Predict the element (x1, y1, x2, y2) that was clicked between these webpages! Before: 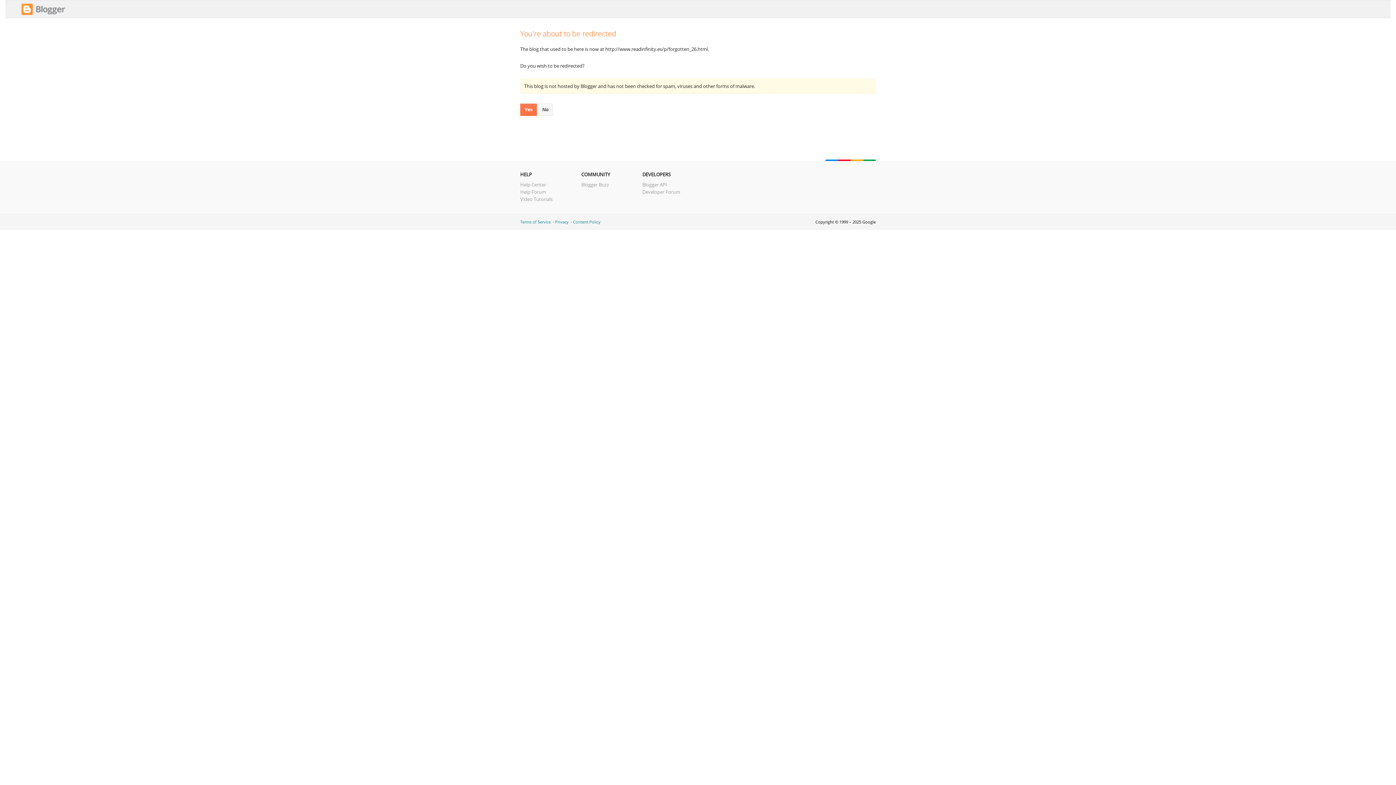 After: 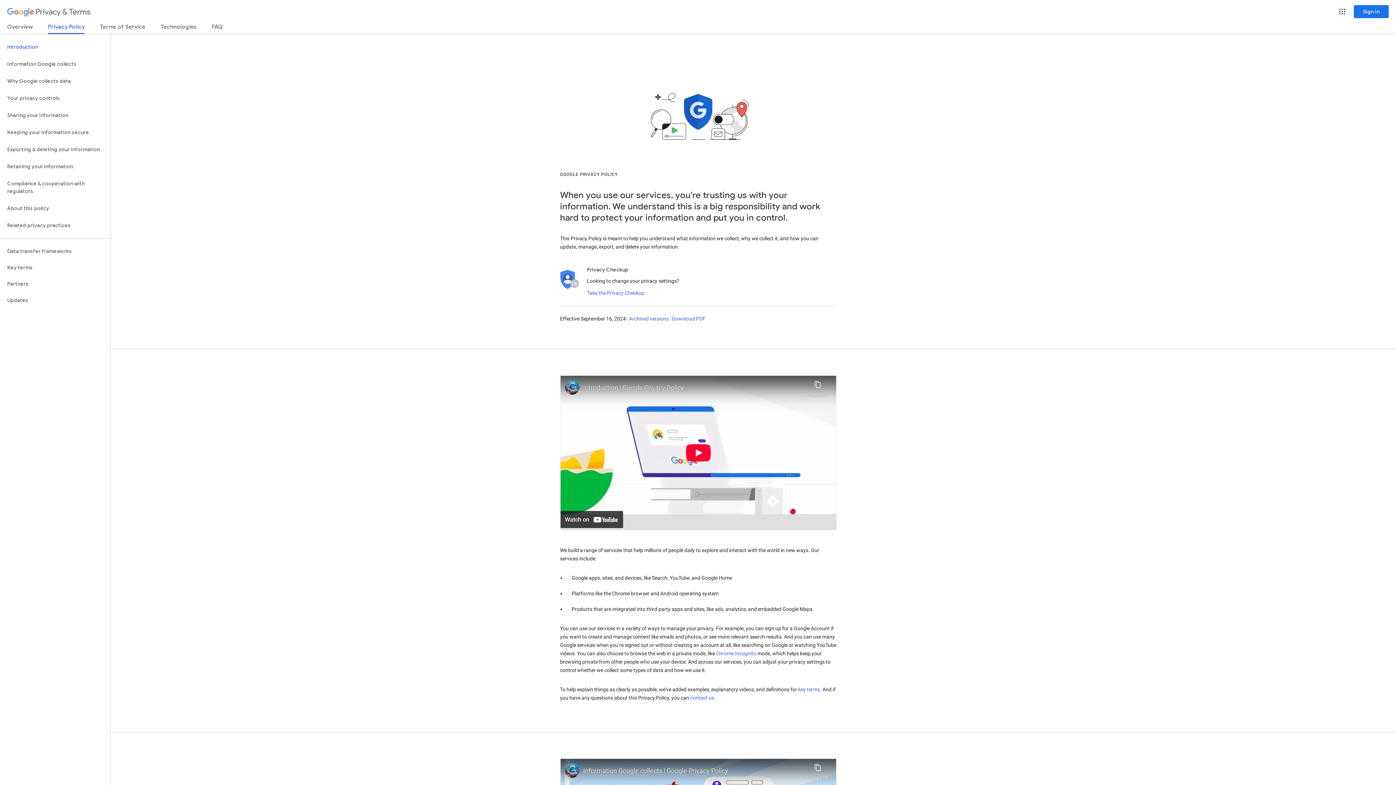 Action: label: Privacy bbox: (555, 219, 568, 224)